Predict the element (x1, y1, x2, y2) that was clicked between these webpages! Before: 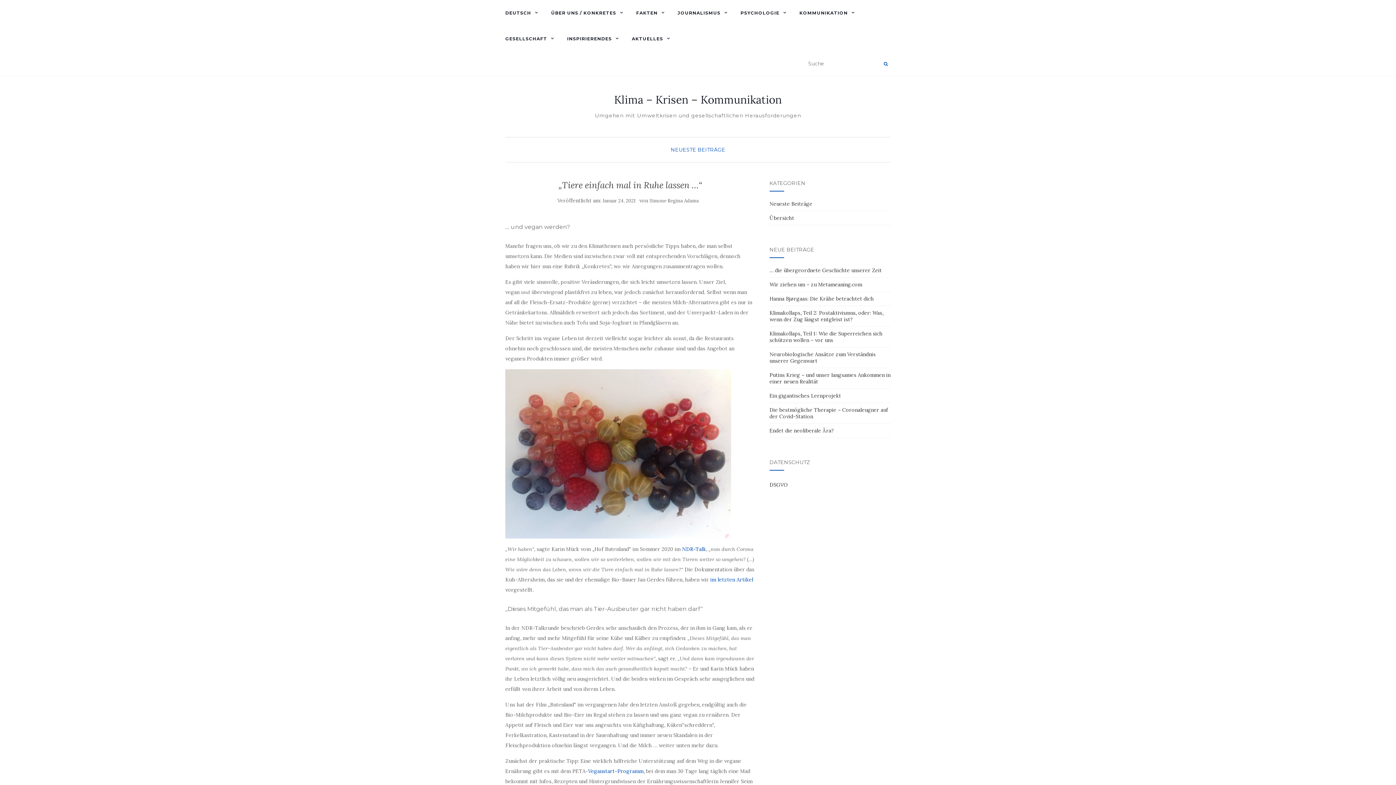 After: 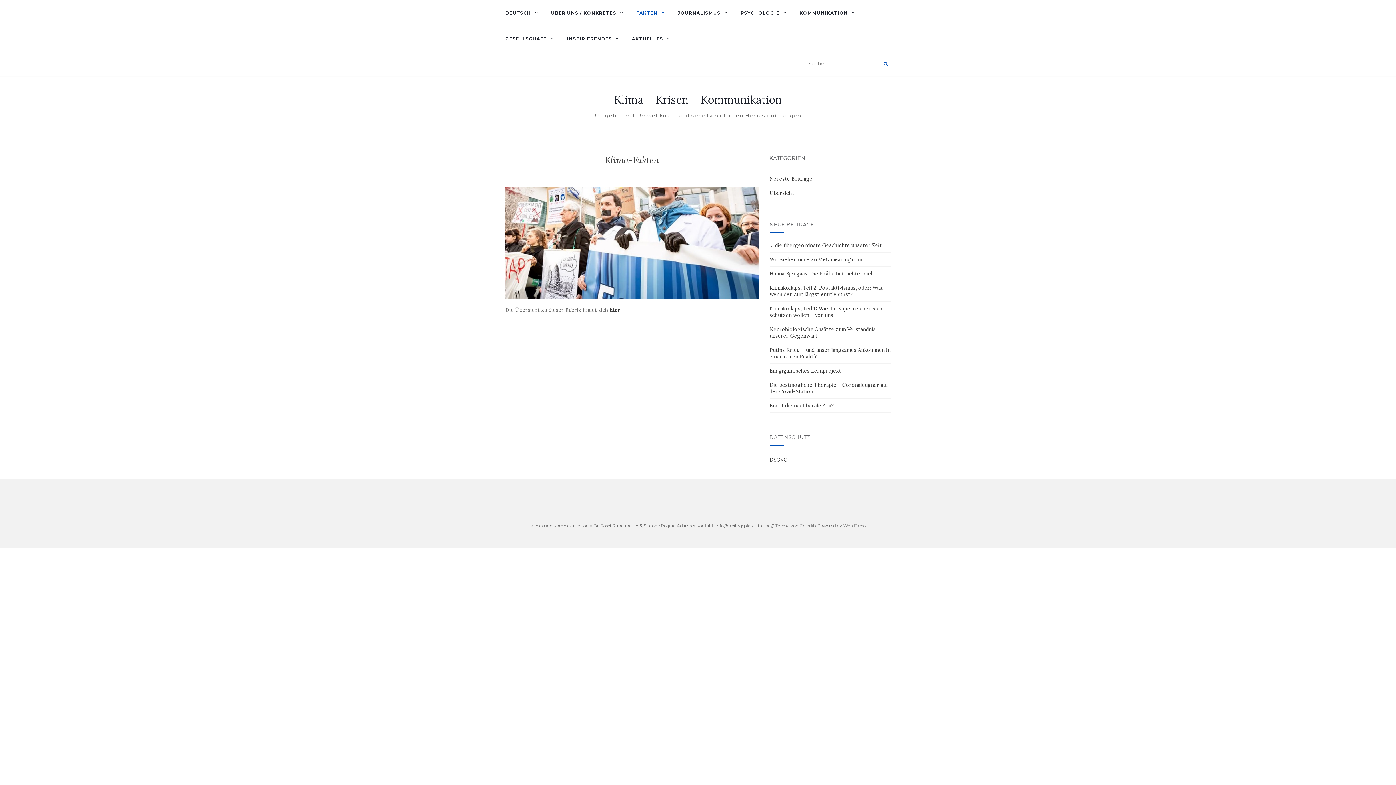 Action: label: FAKTEN bbox: (636, 0, 668, 25)